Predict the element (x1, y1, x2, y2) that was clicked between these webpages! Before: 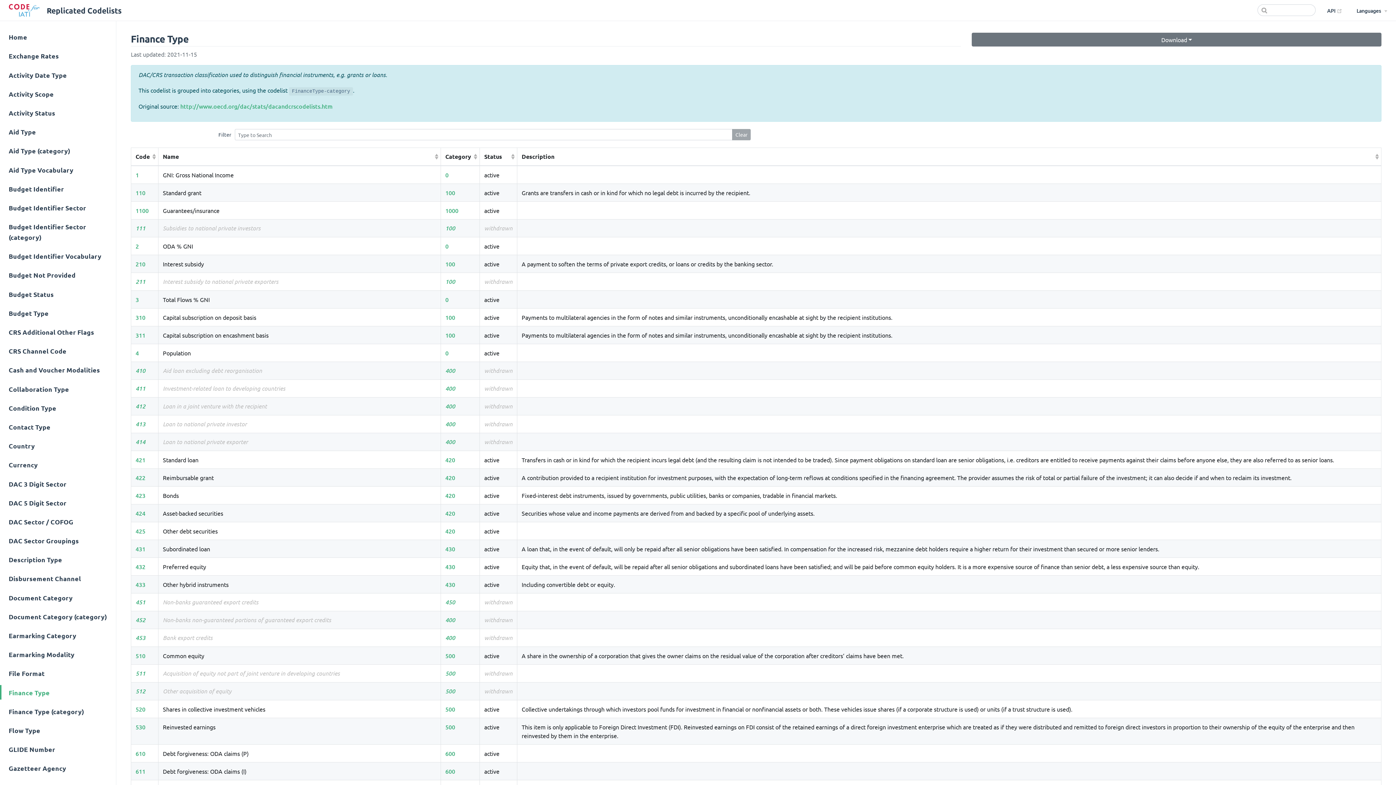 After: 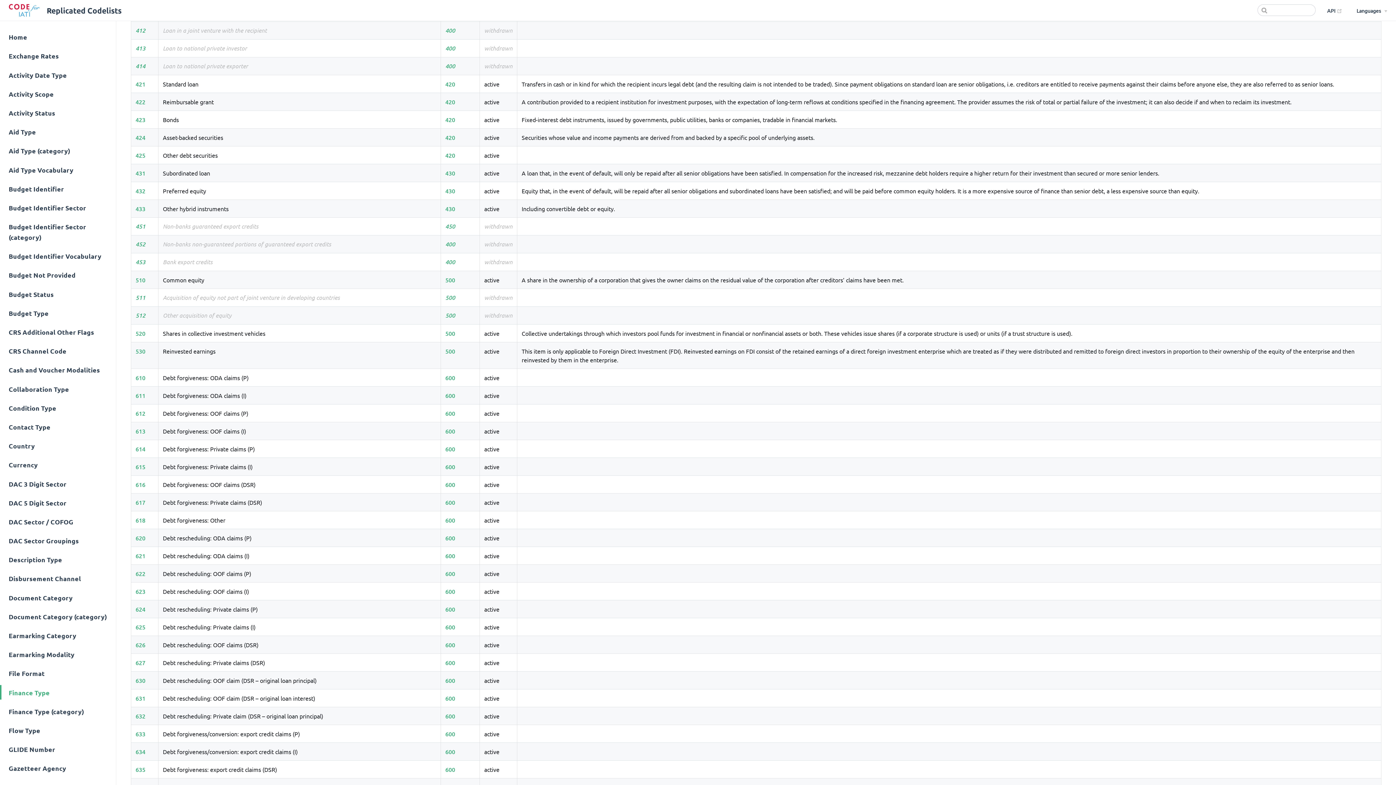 Action: bbox: (135, 402, 145, 410) label: 412